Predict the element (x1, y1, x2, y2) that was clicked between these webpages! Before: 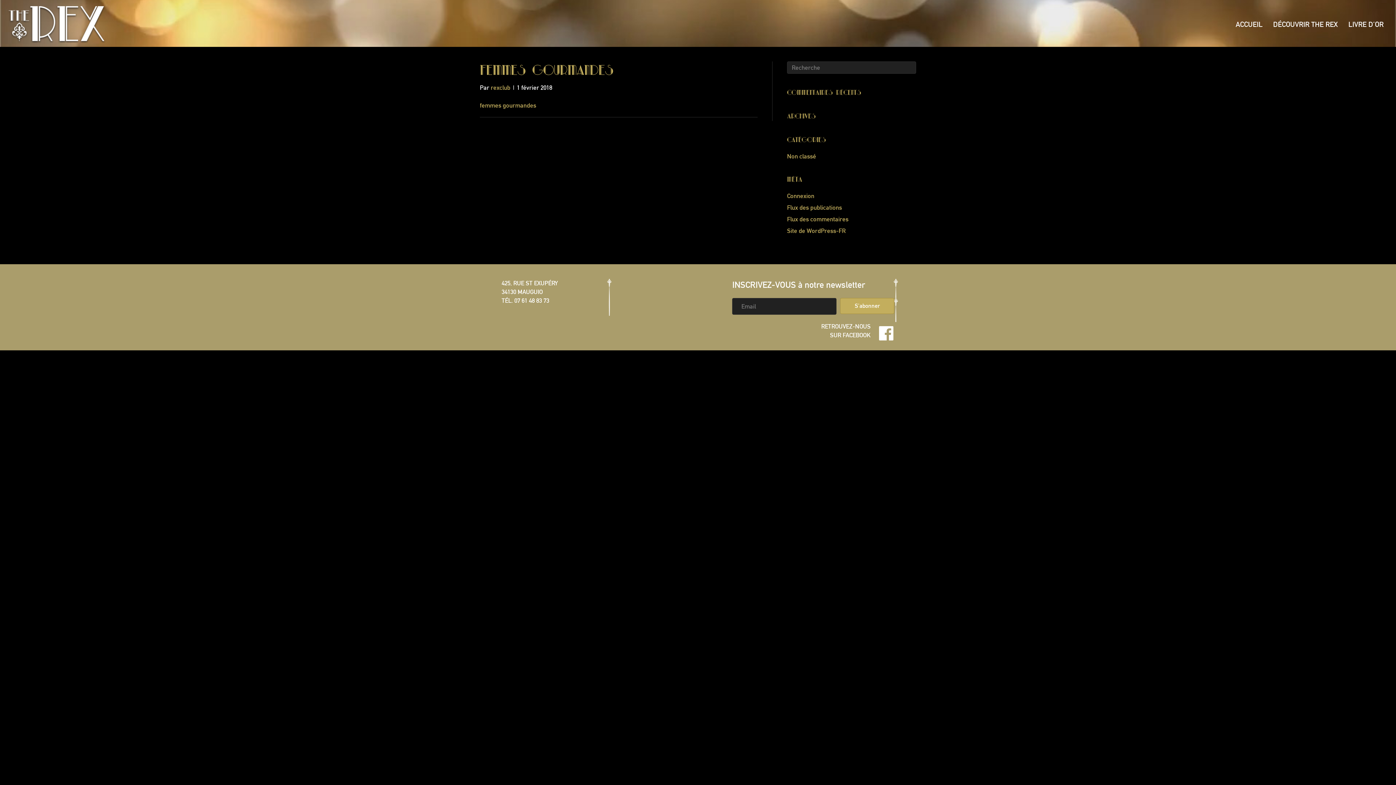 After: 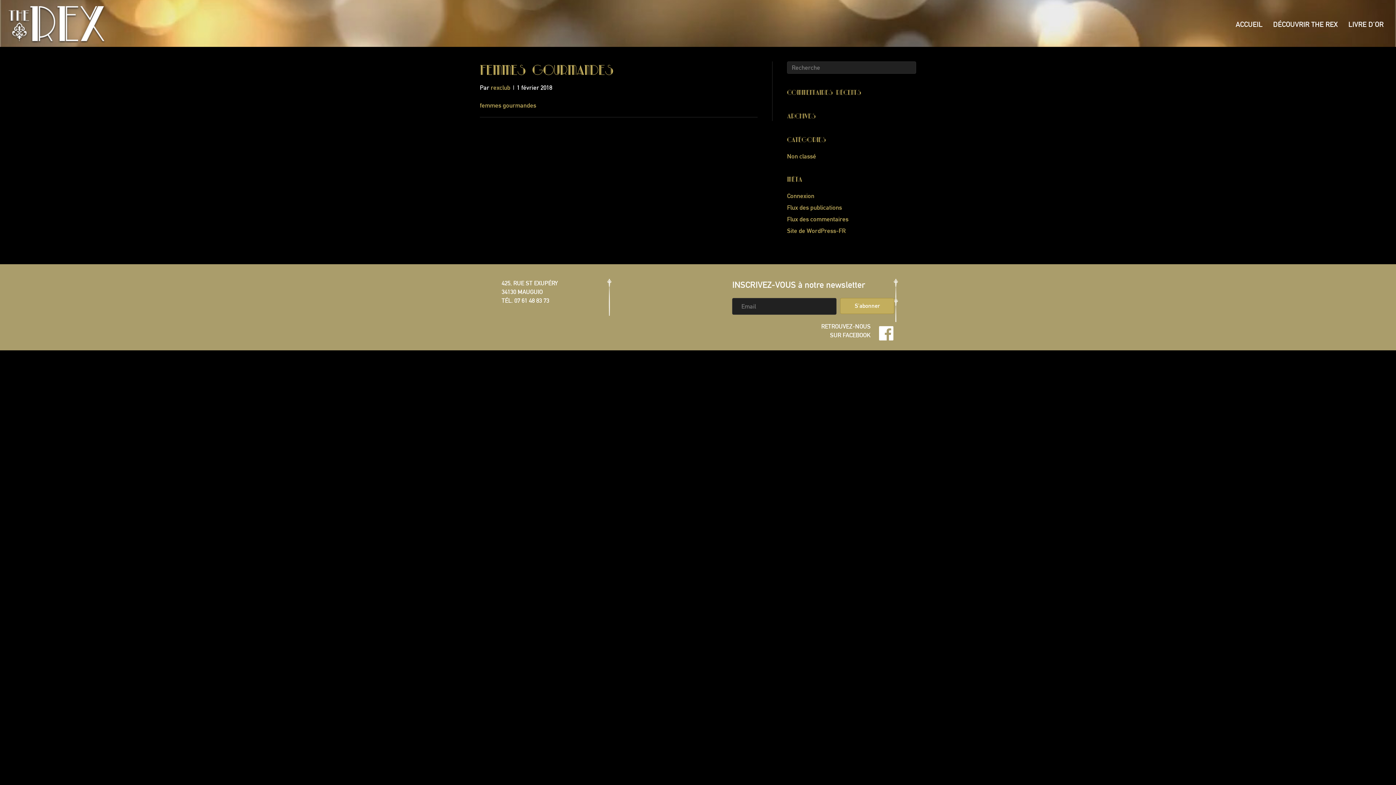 Action: bbox: (514, 297, 549, 304) label: 07 61 48 83 73